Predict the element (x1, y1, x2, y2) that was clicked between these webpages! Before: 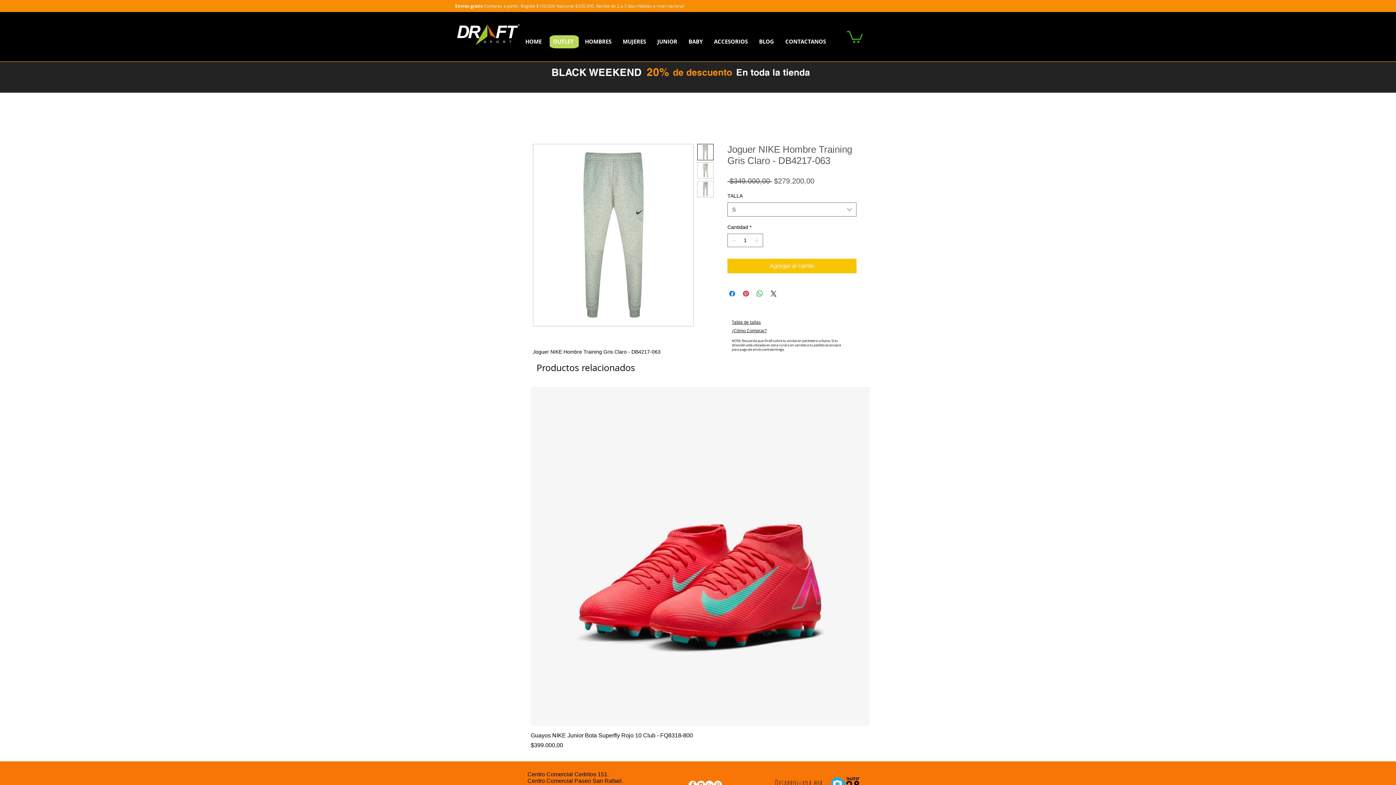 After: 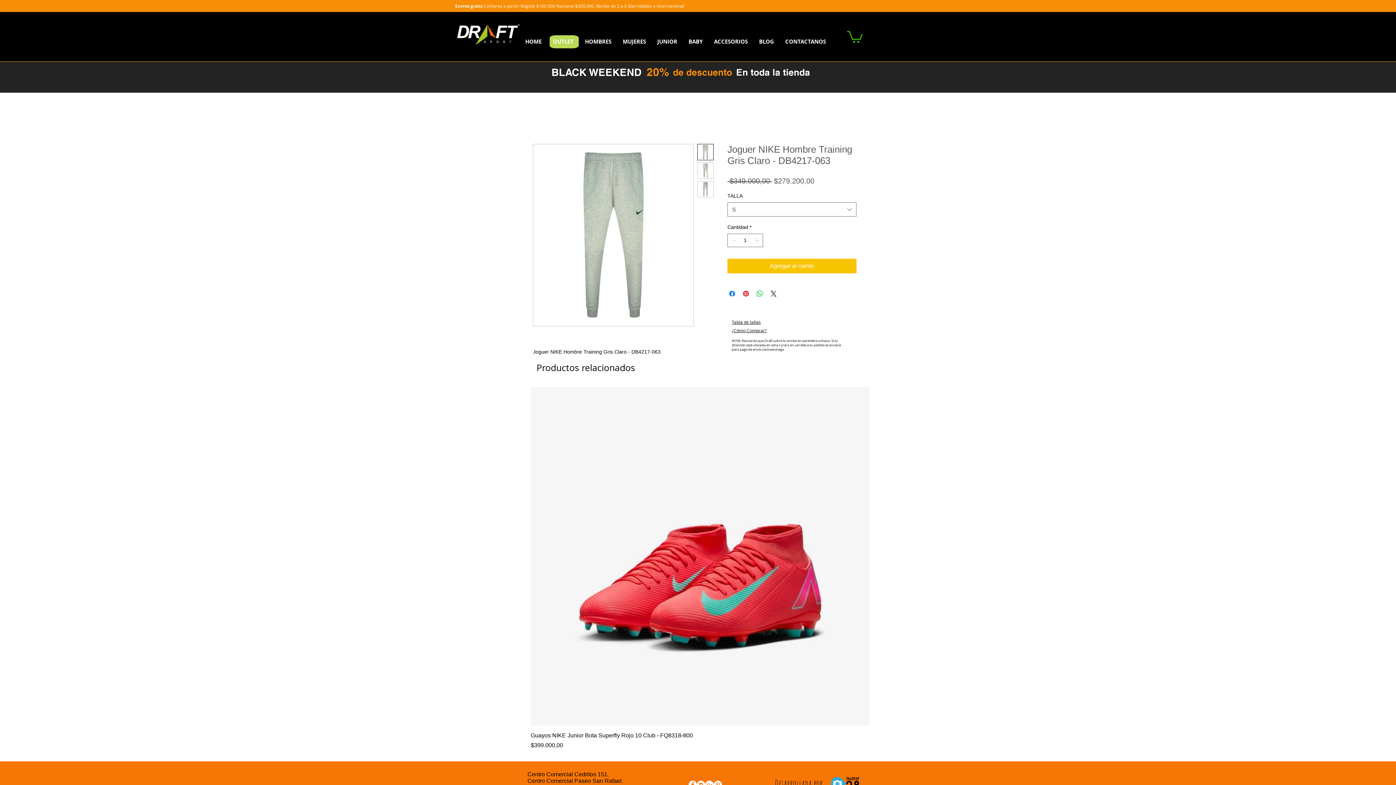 Action: label: MUJERES bbox: (617, 33, 651, 50)